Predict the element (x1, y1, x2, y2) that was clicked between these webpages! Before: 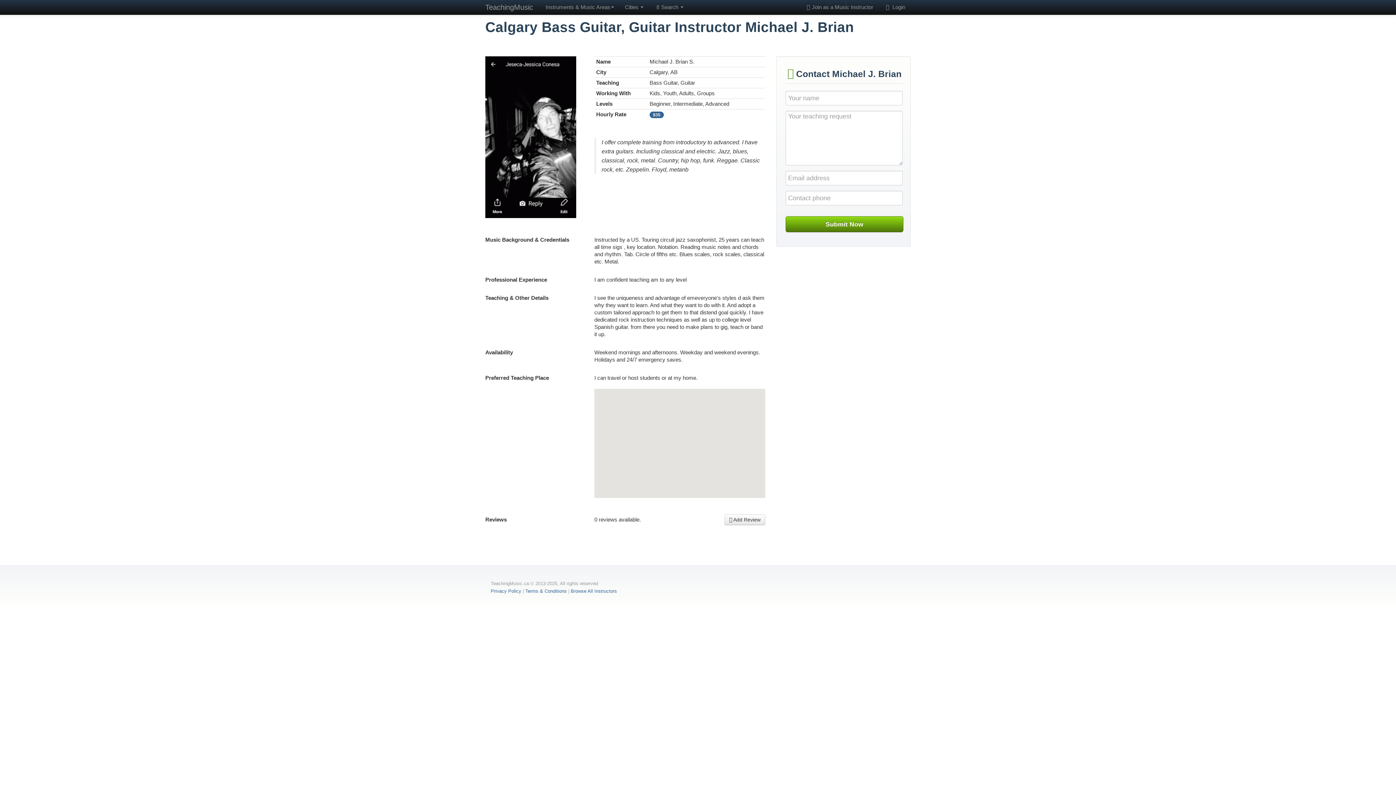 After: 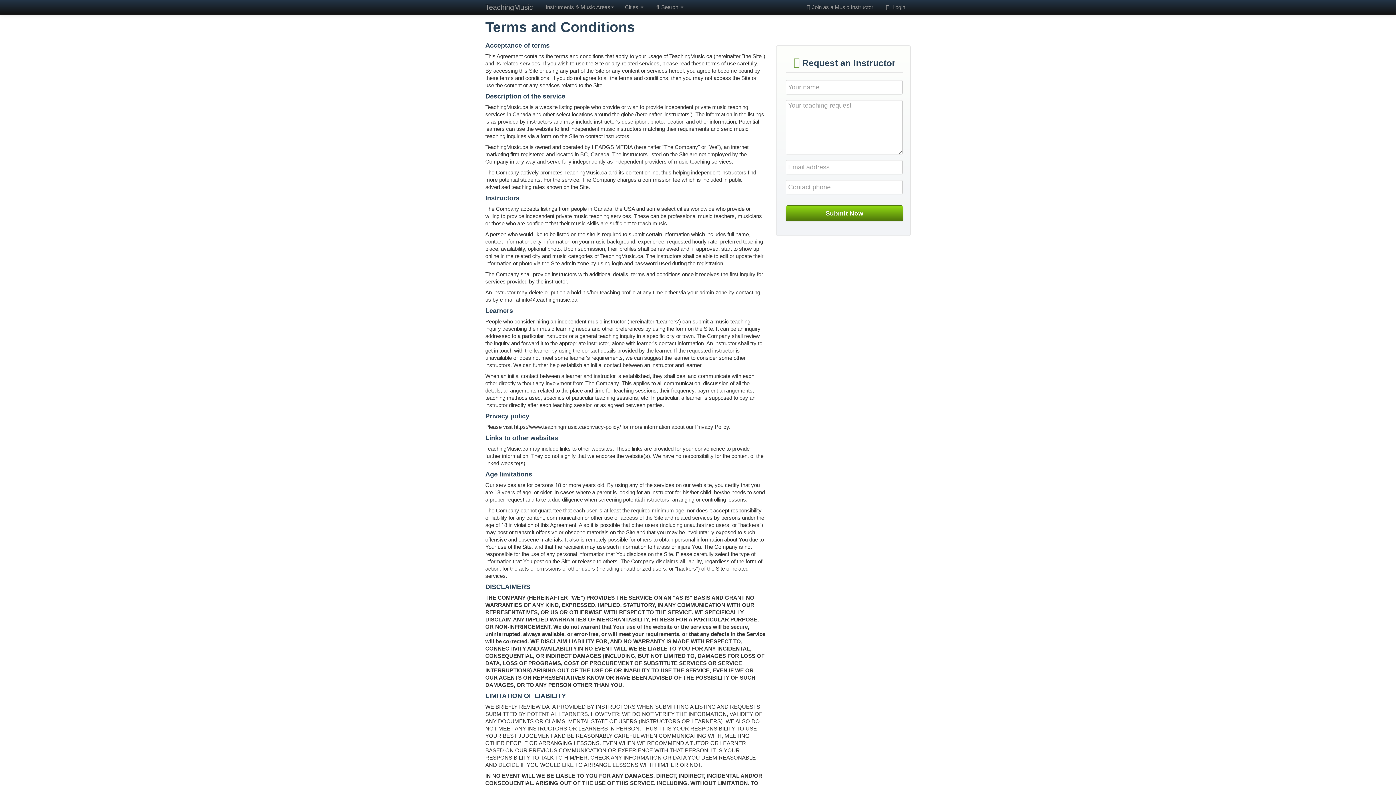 Action: label: Terms & Conditions bbox: (525, 588, 566, 594)